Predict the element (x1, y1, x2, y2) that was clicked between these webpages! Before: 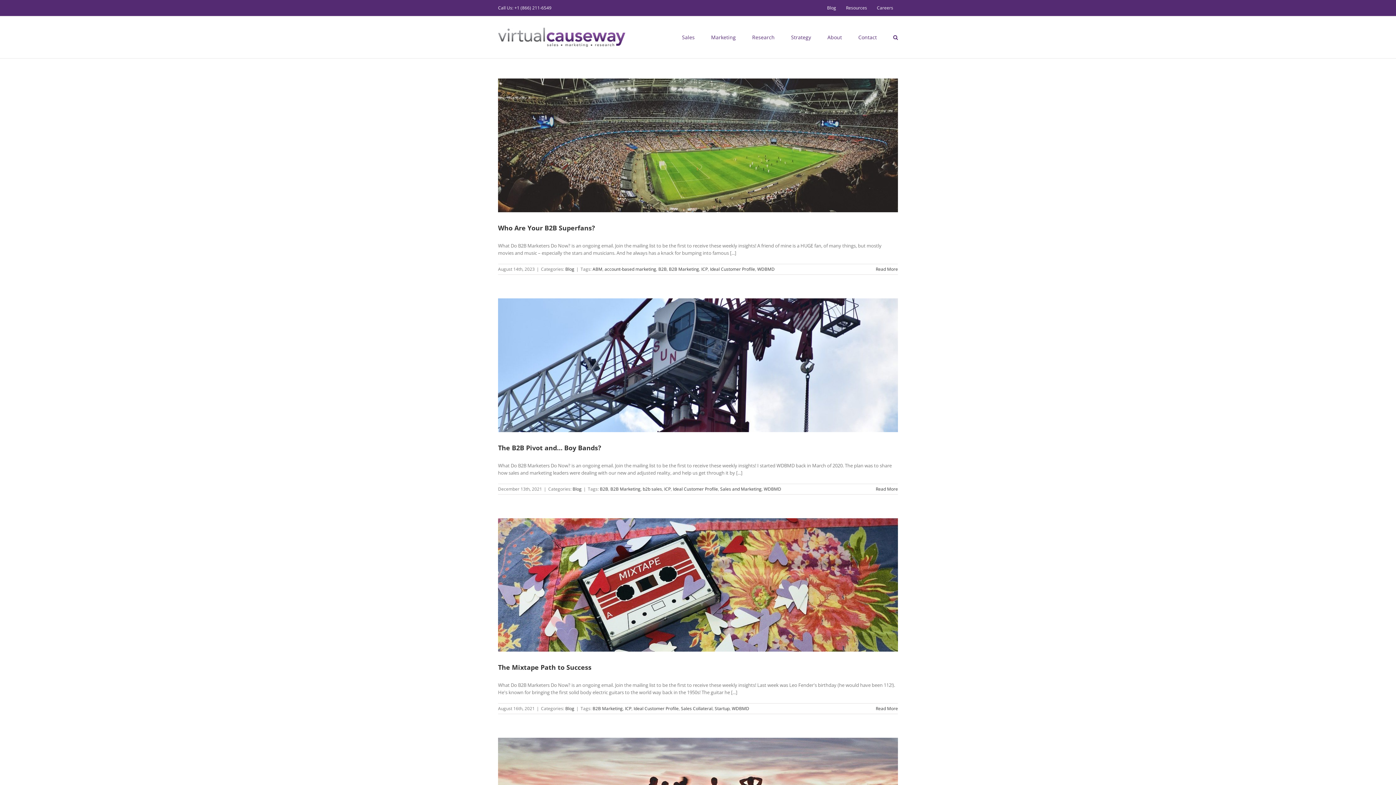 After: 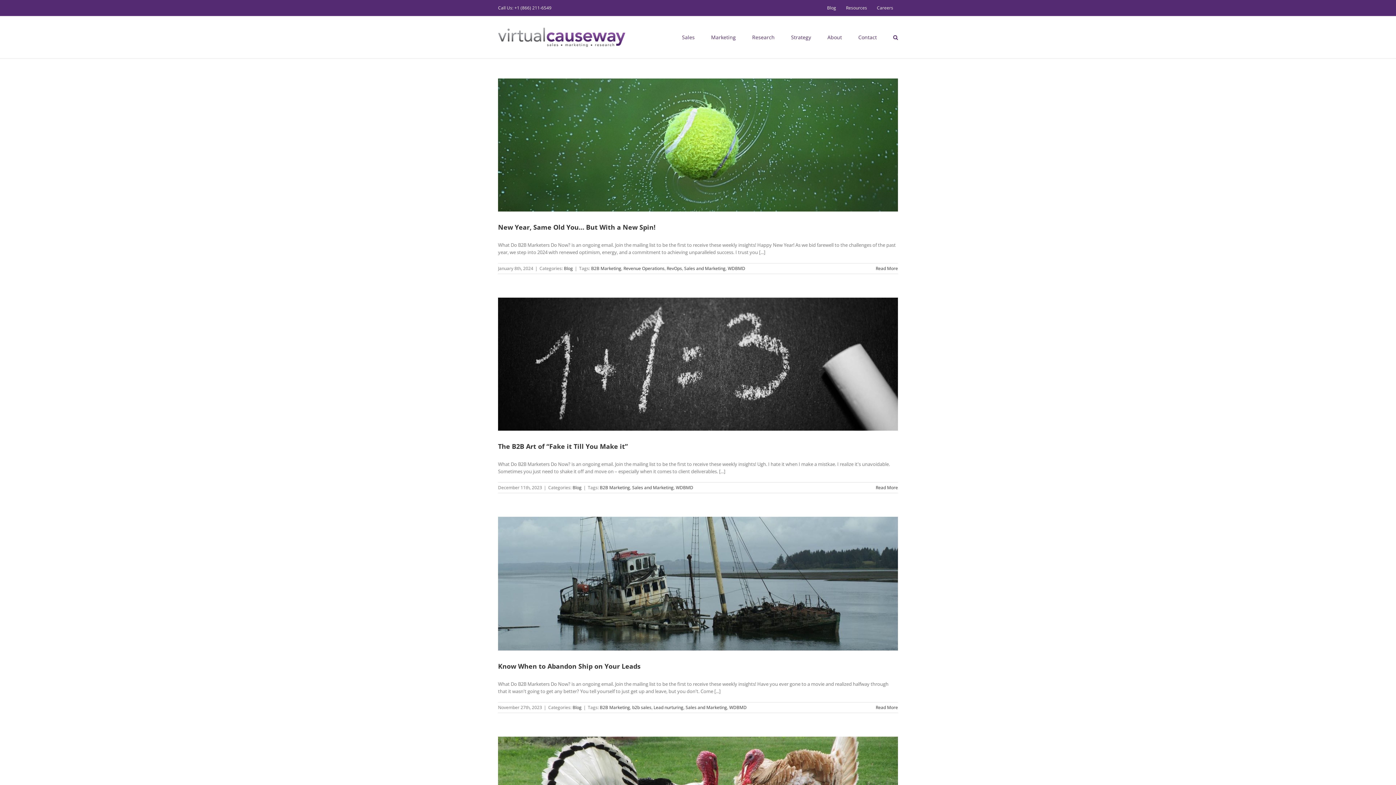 Action: bbox: (592, 705, 622, 712) label: B2B Marketing